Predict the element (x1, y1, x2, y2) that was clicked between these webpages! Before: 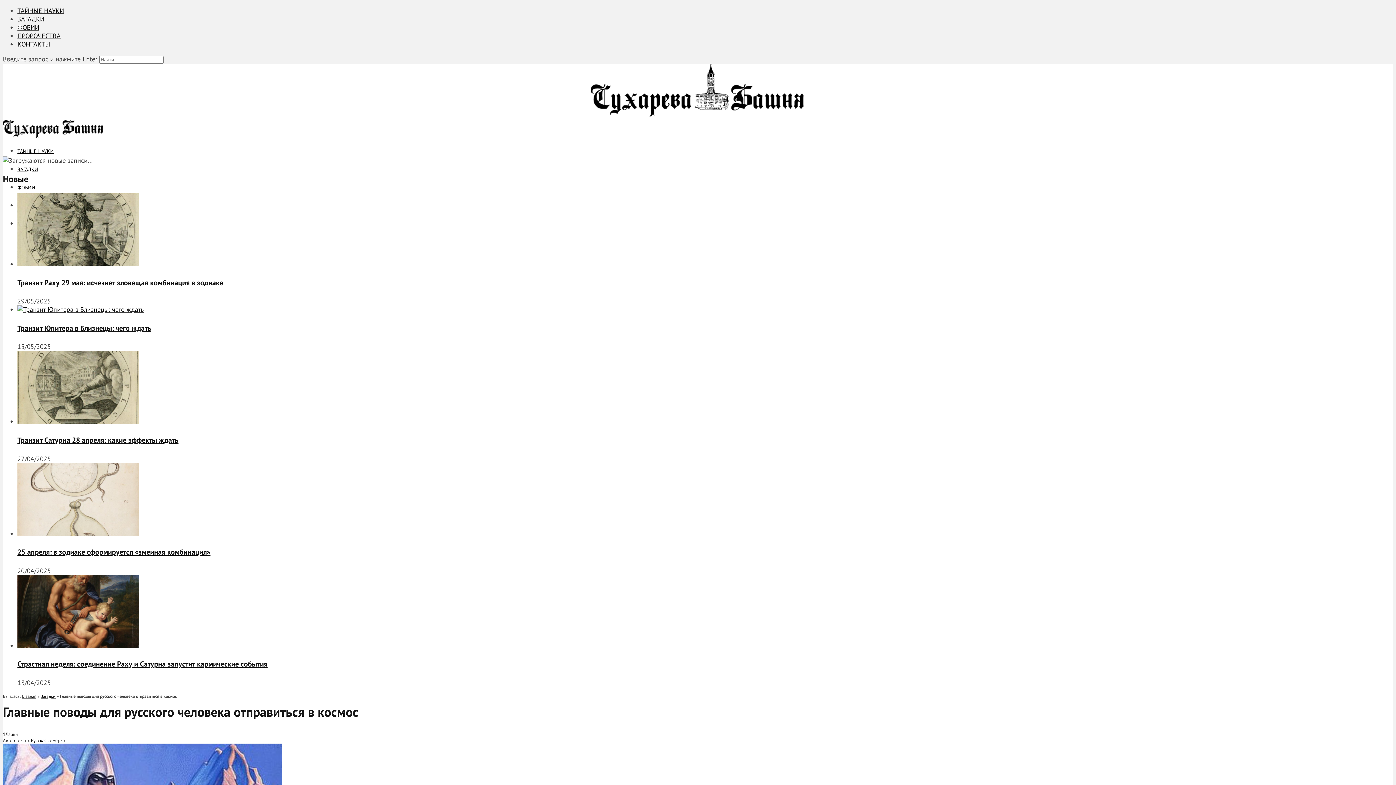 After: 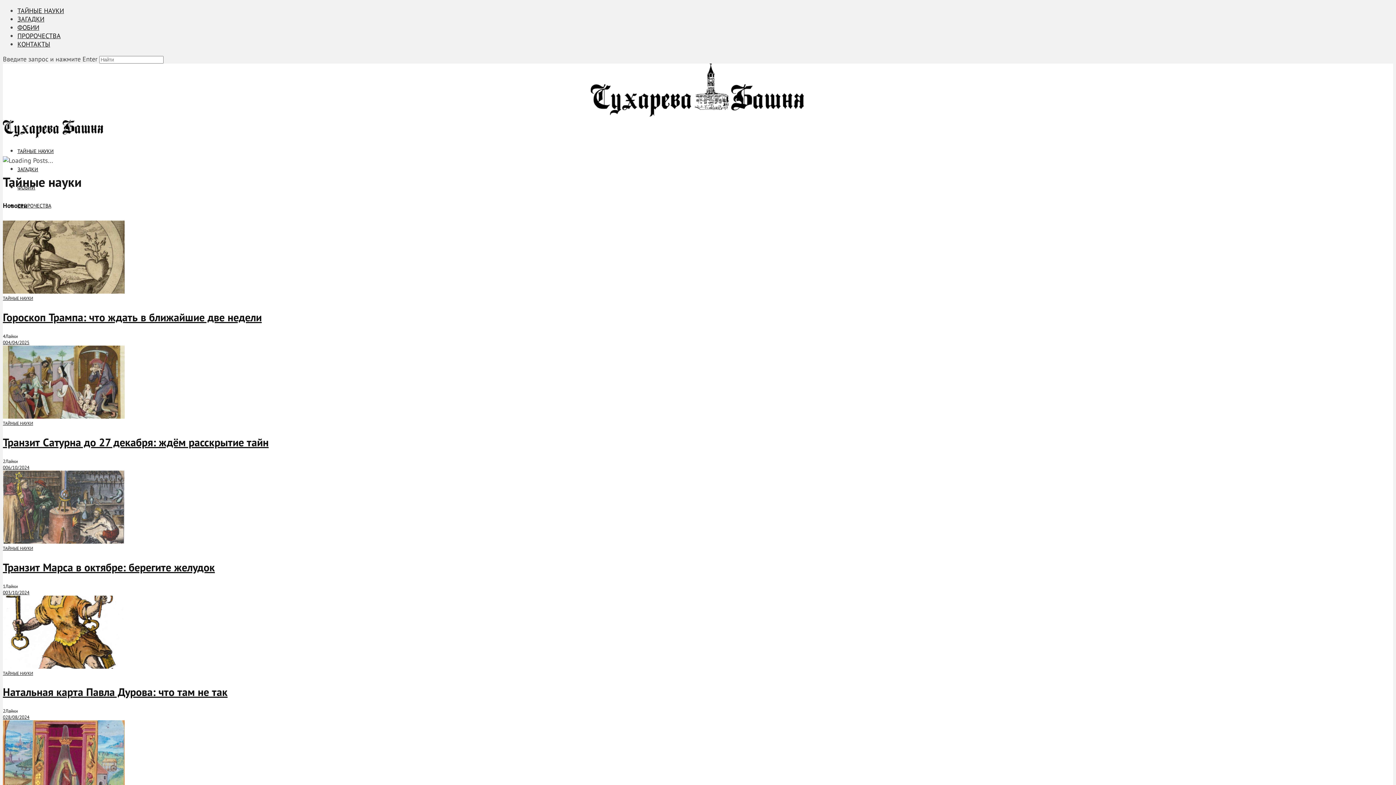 Action: bbox: (17, 148, 53, 154) label: ТАЙНЫЕ НАУКИ